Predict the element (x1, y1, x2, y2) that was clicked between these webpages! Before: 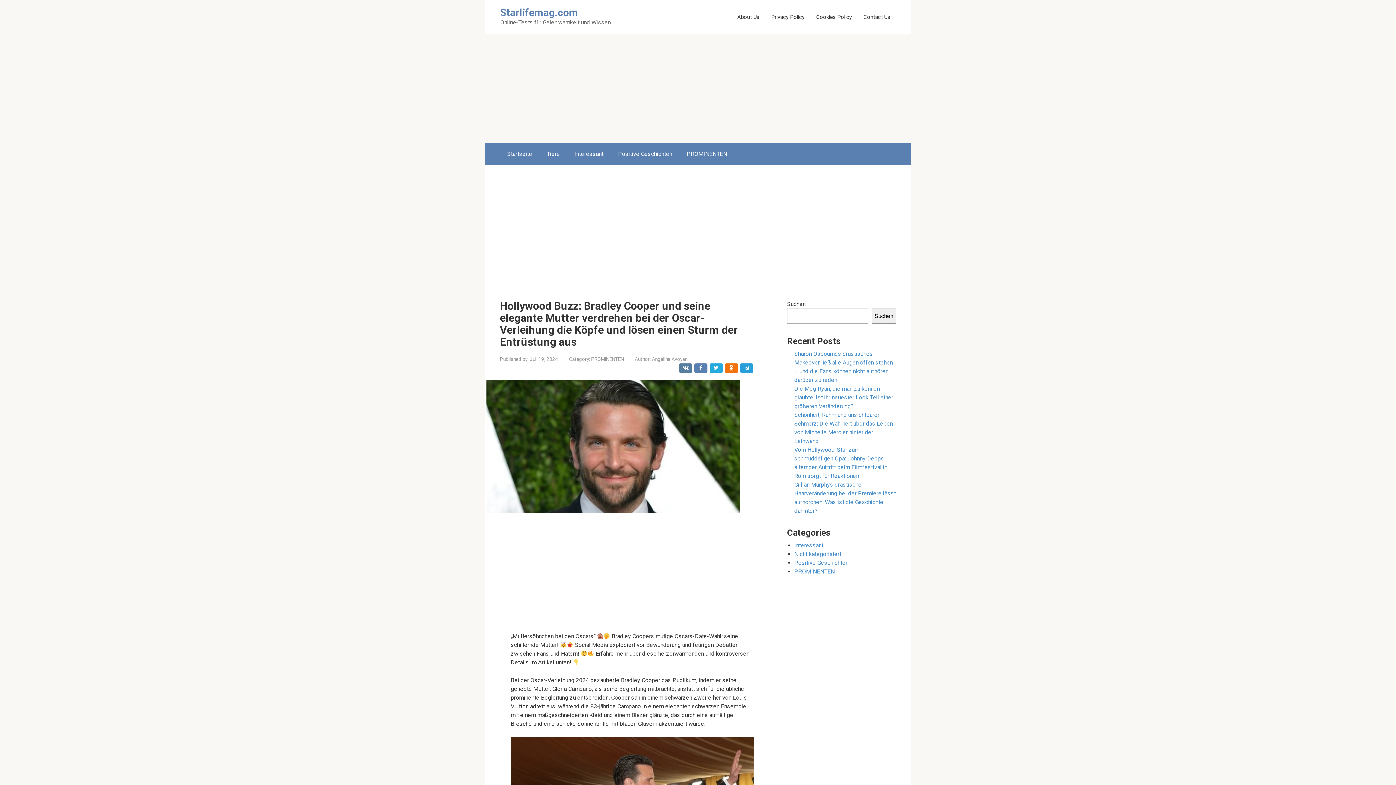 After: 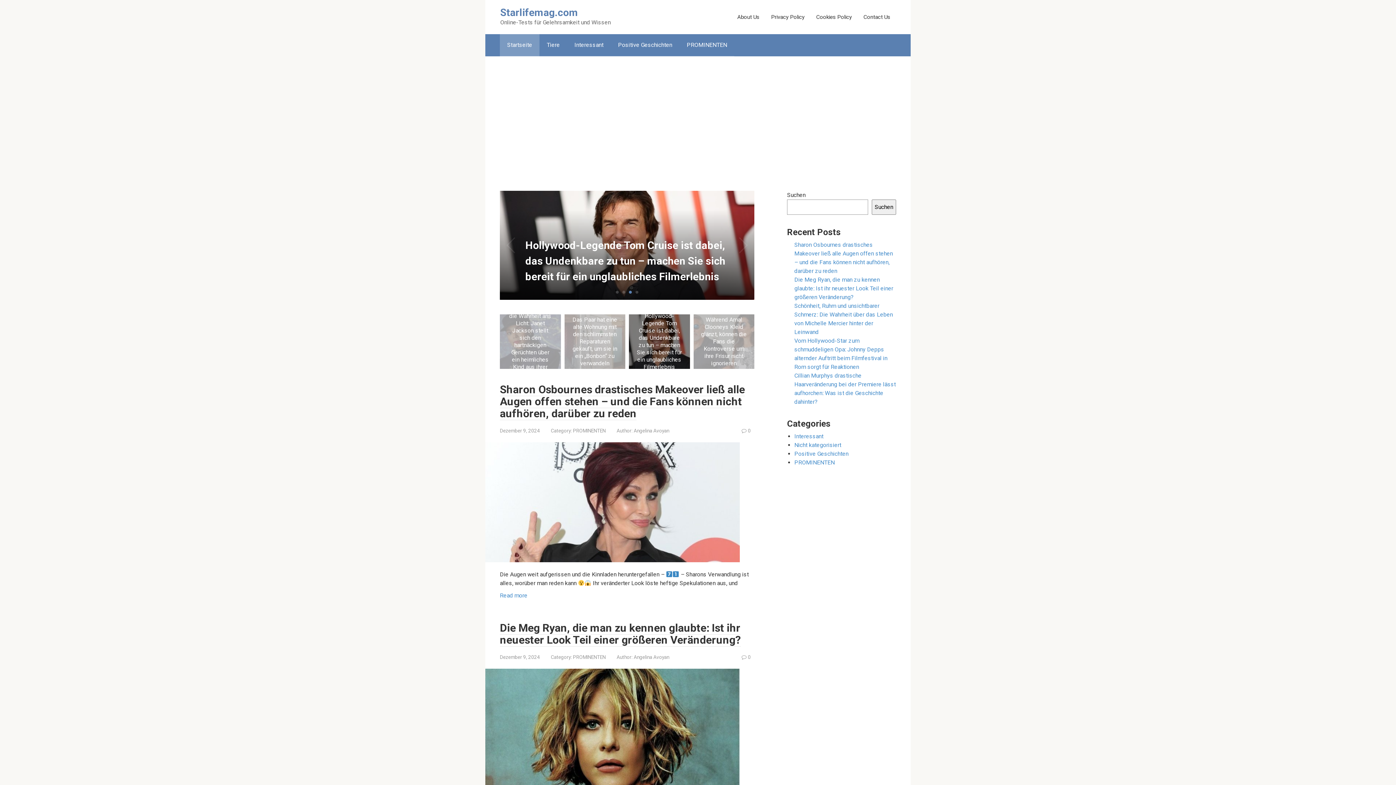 Action: label: Starlifemag.com bbox: (500, 6, 578, 18)